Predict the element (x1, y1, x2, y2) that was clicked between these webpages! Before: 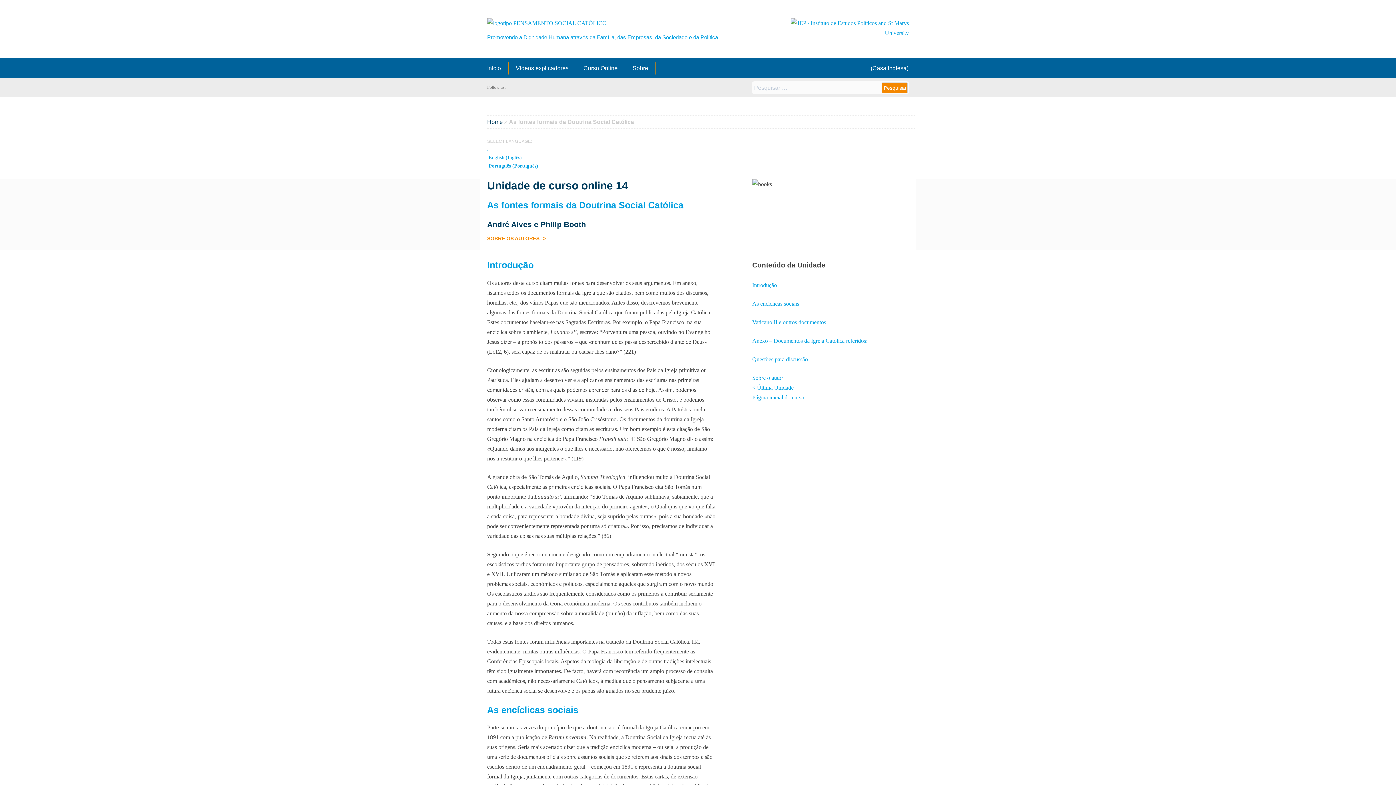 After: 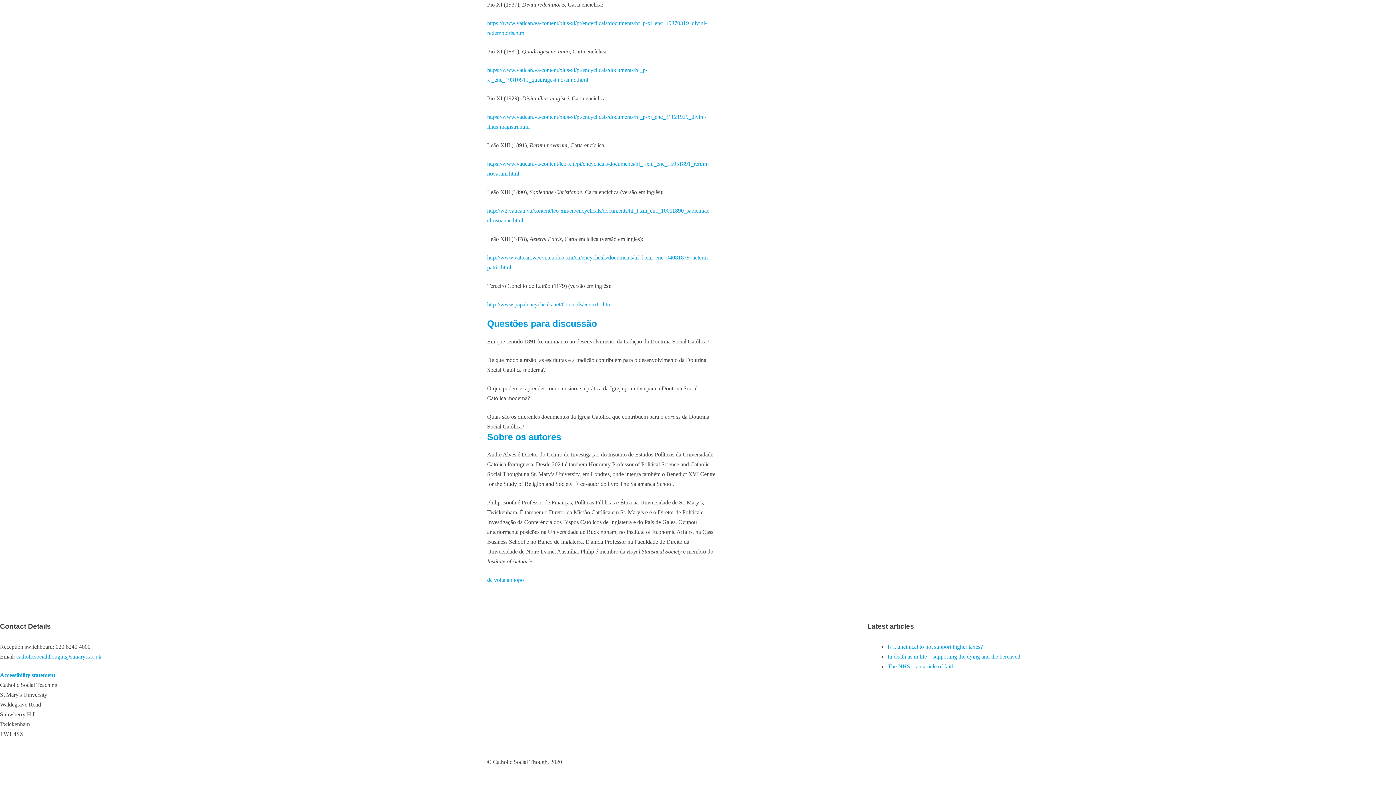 Action: bbox: (487, 234, 716, 242) label: SOBRE OS AUTORES